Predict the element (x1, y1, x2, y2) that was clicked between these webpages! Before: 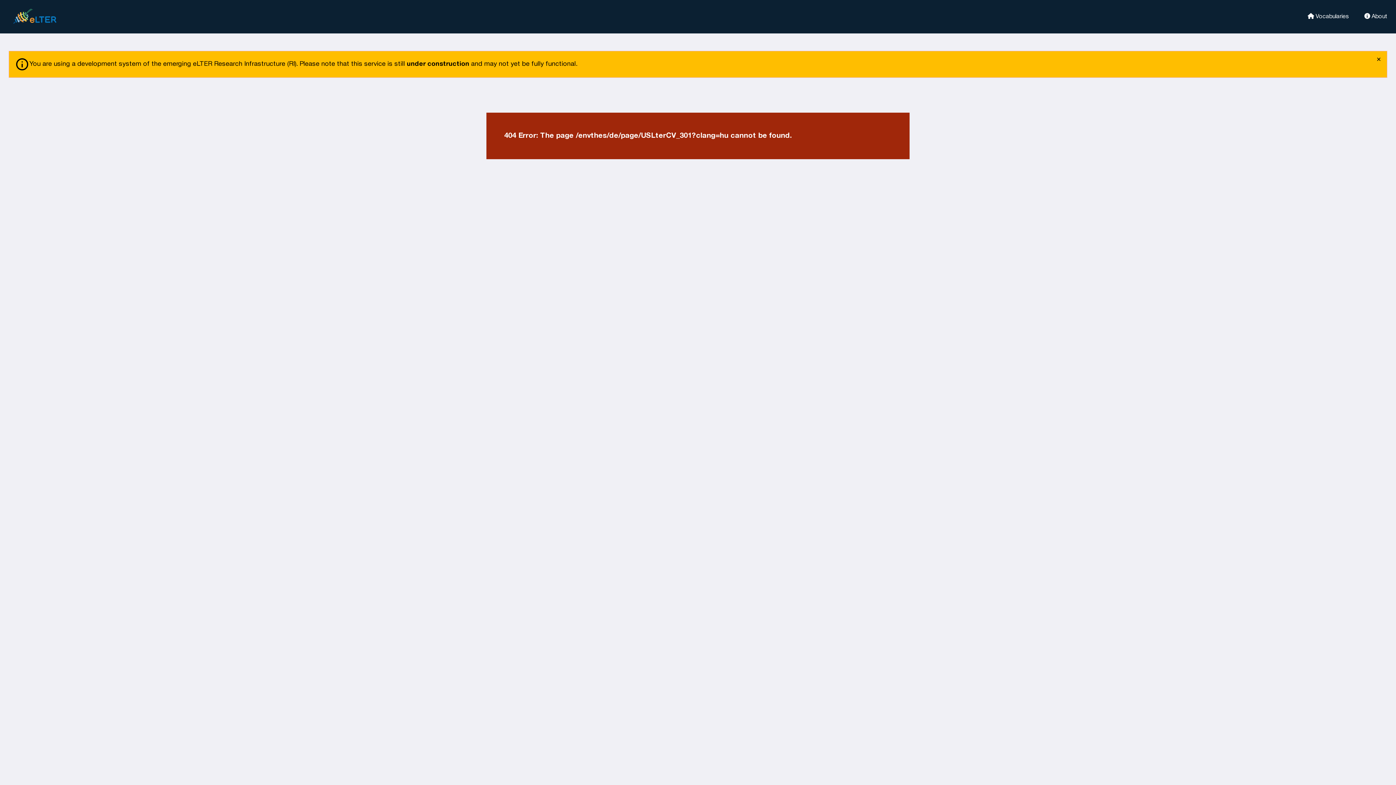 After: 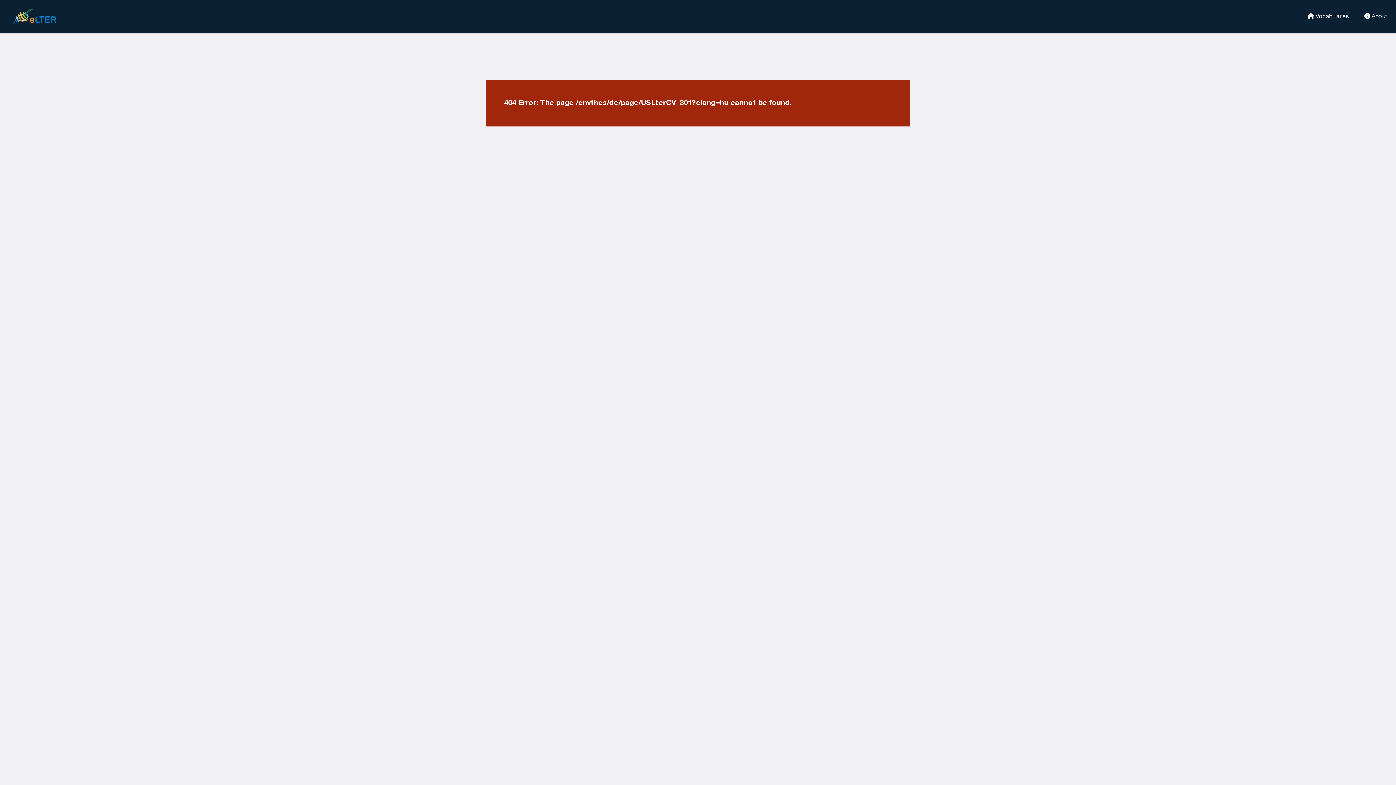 Action: label: close bbox: (1373, 52, 1384, 67)